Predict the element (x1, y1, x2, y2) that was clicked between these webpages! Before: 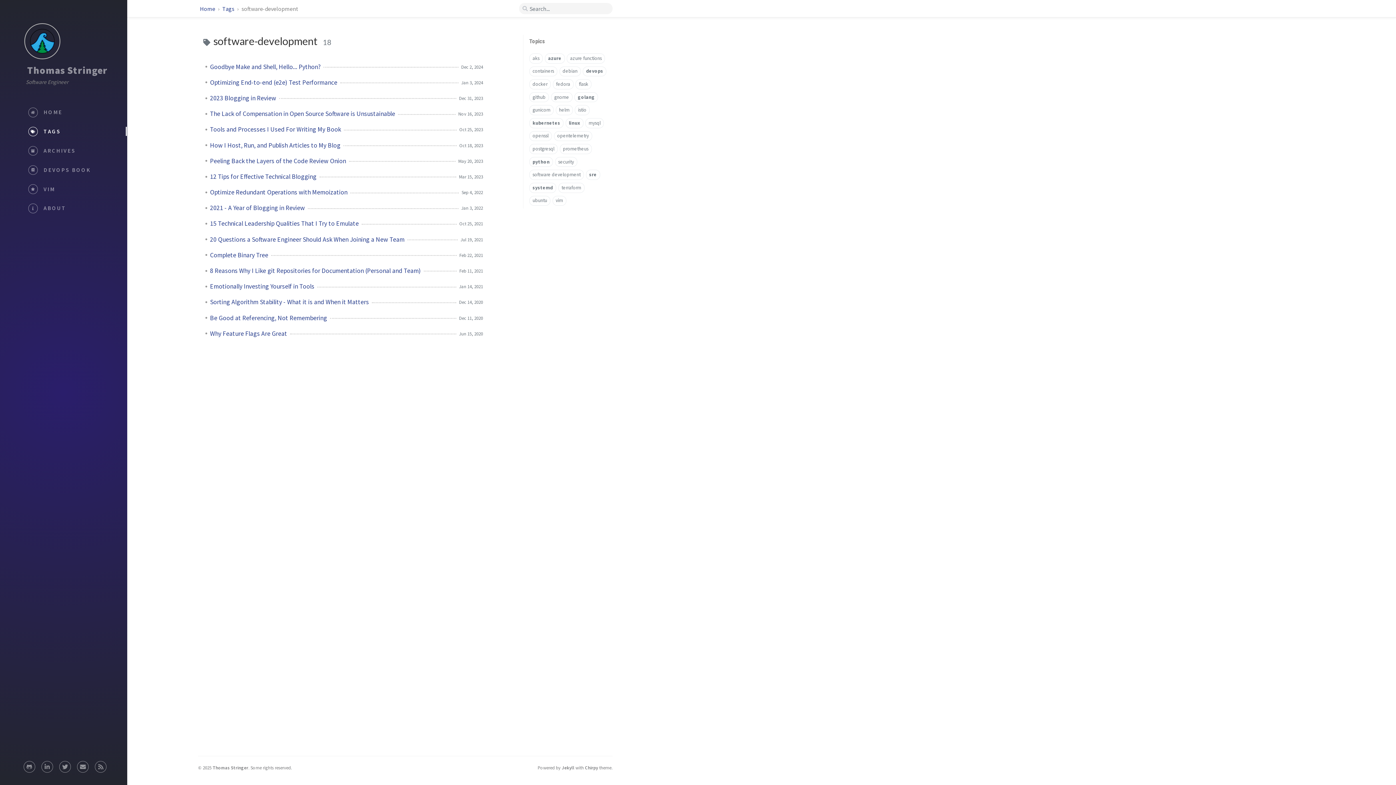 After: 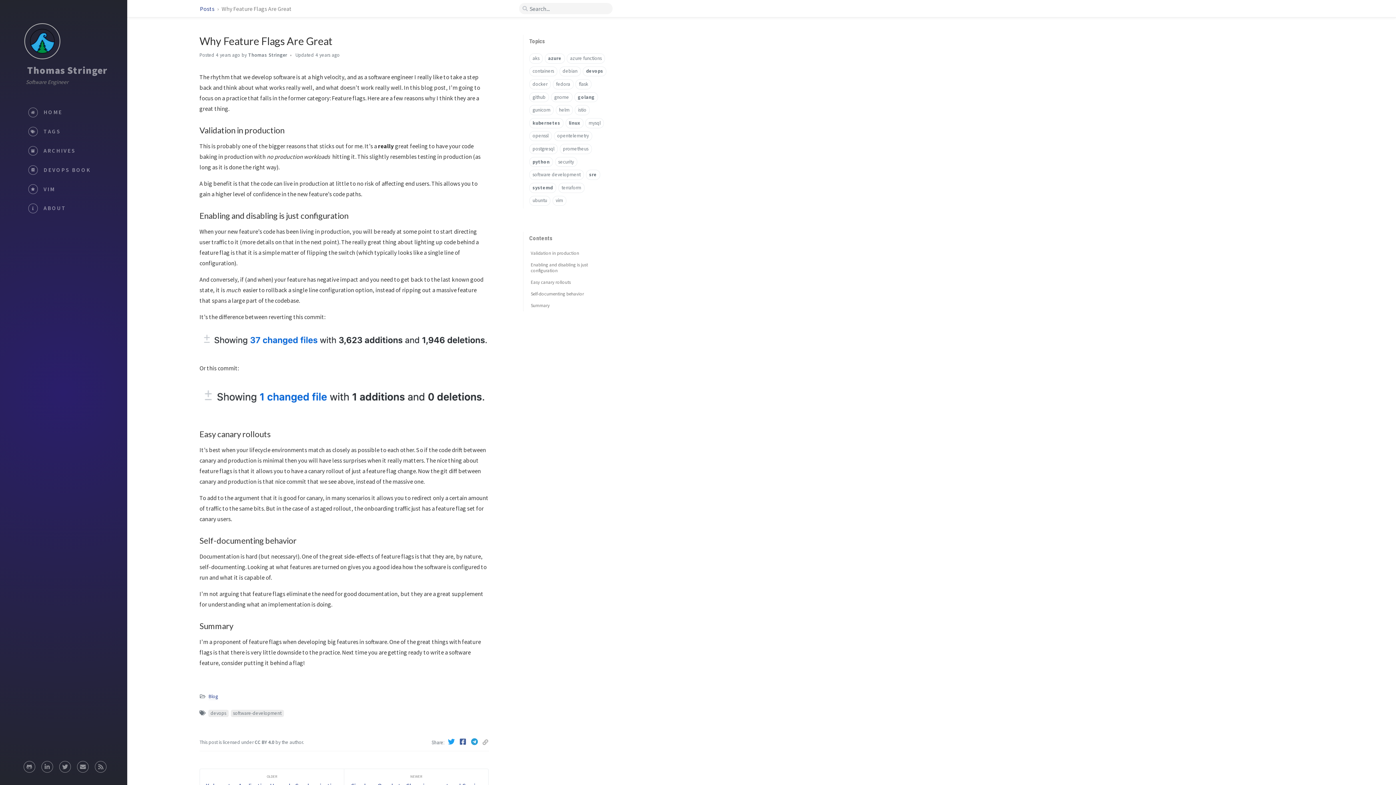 Action: label: Why Feature Flags Are Great bbox: (210, 329, 287, 338)